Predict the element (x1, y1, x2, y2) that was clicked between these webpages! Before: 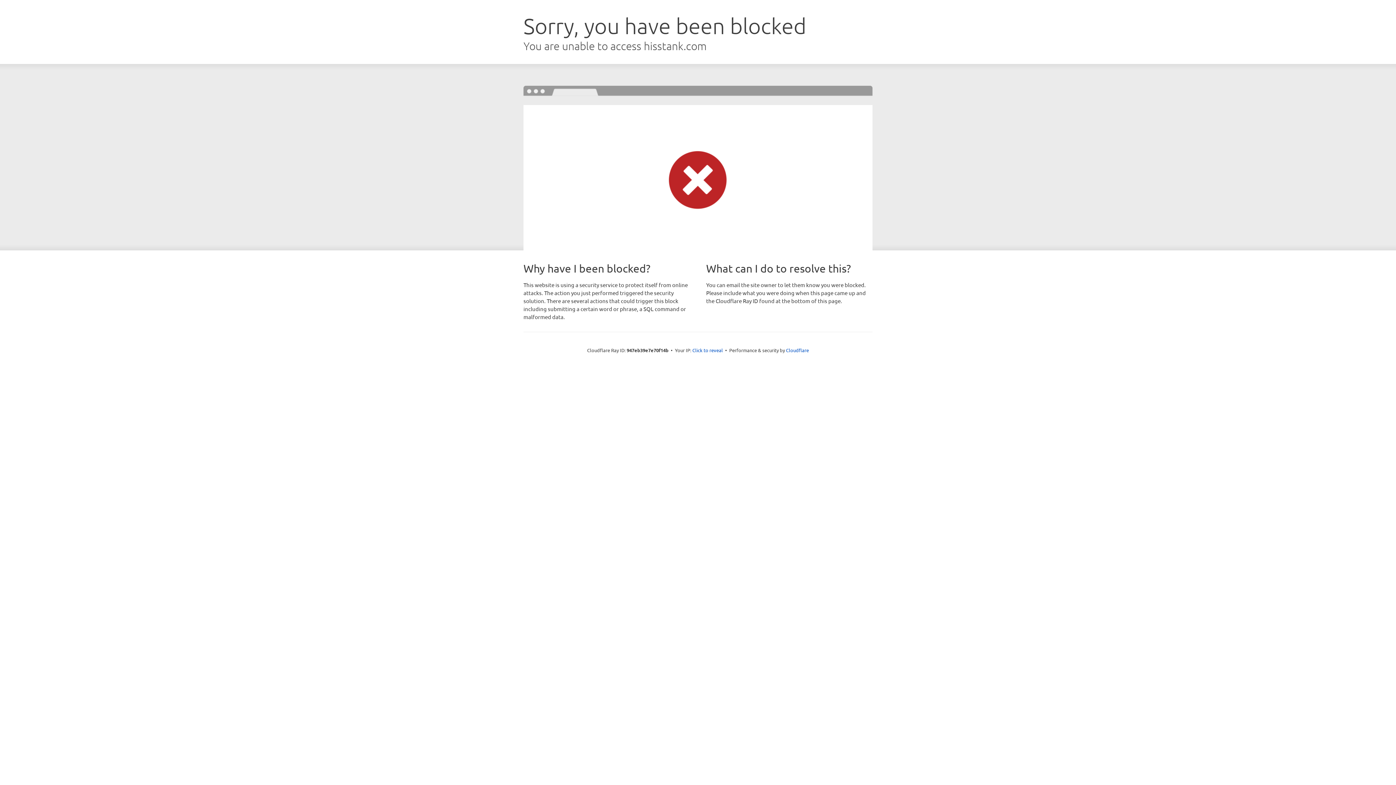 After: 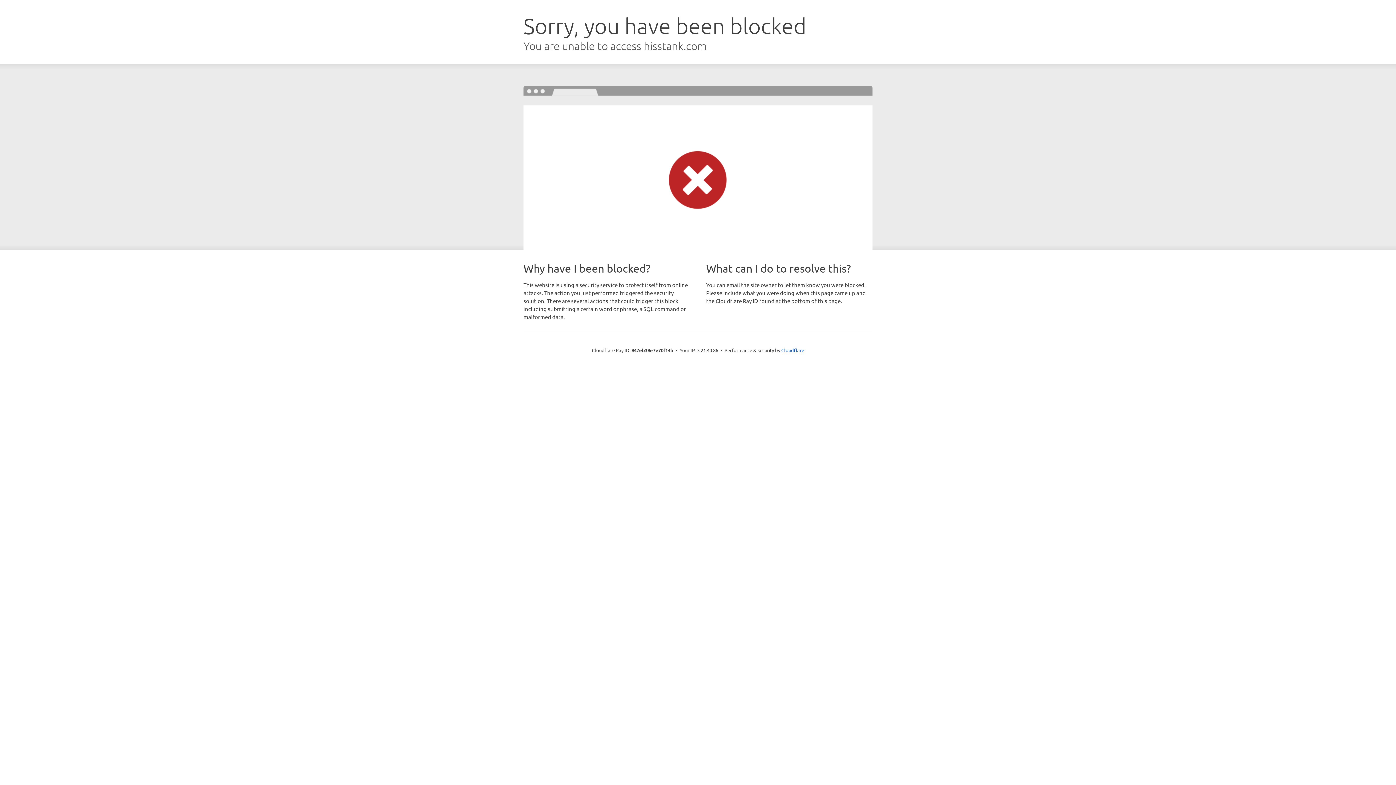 Action: bbox: (692, 346, 723, 353) label: Click to reveal